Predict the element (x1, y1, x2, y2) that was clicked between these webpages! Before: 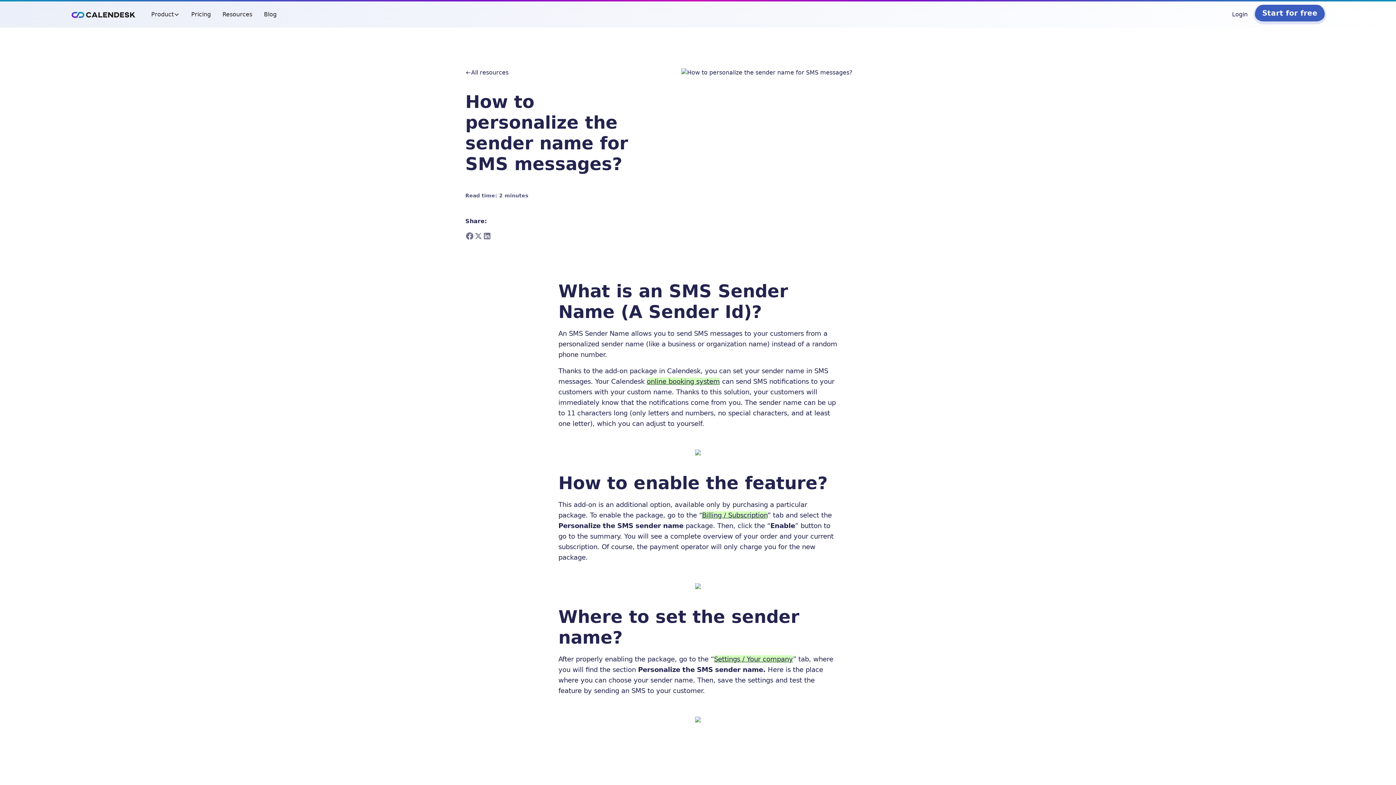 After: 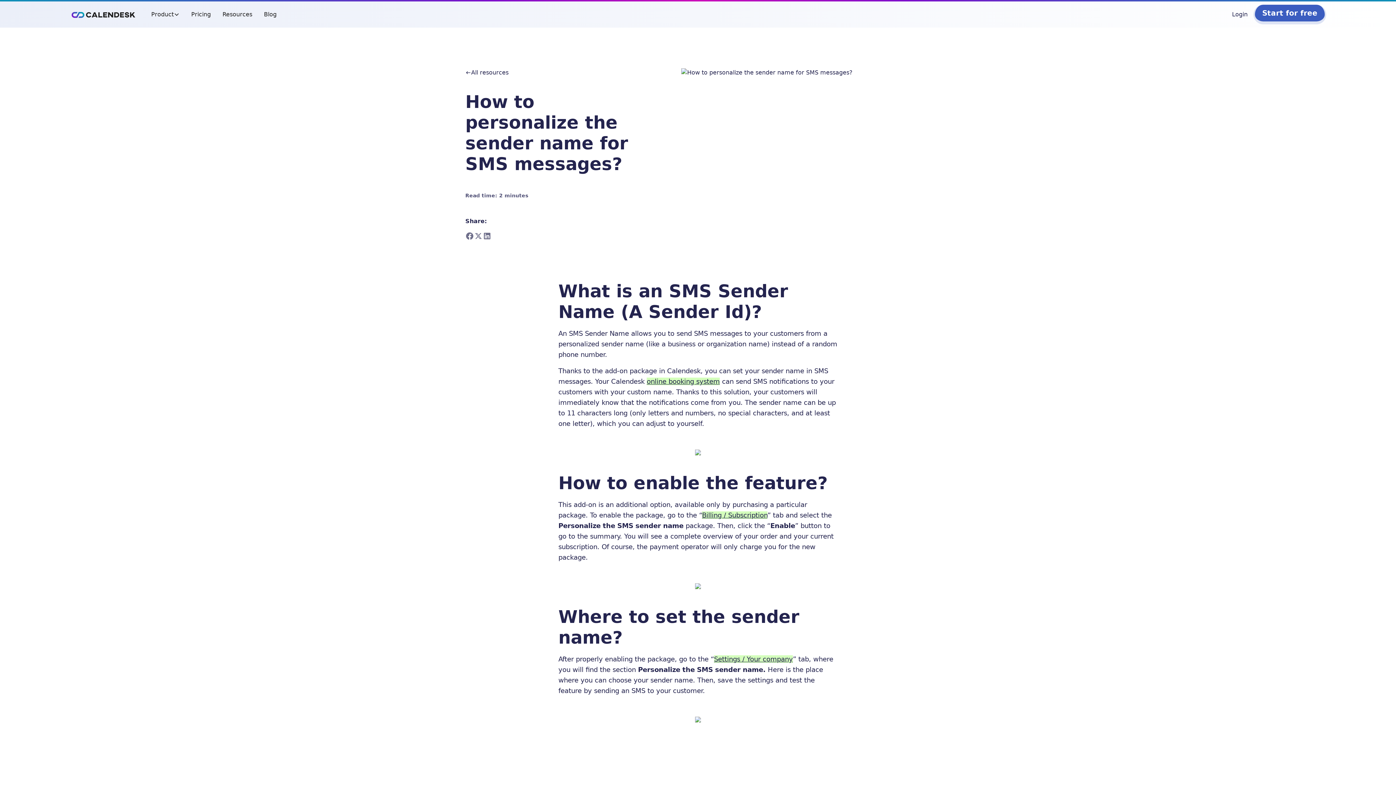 Action: bbox: (474, 230, 482, 241)